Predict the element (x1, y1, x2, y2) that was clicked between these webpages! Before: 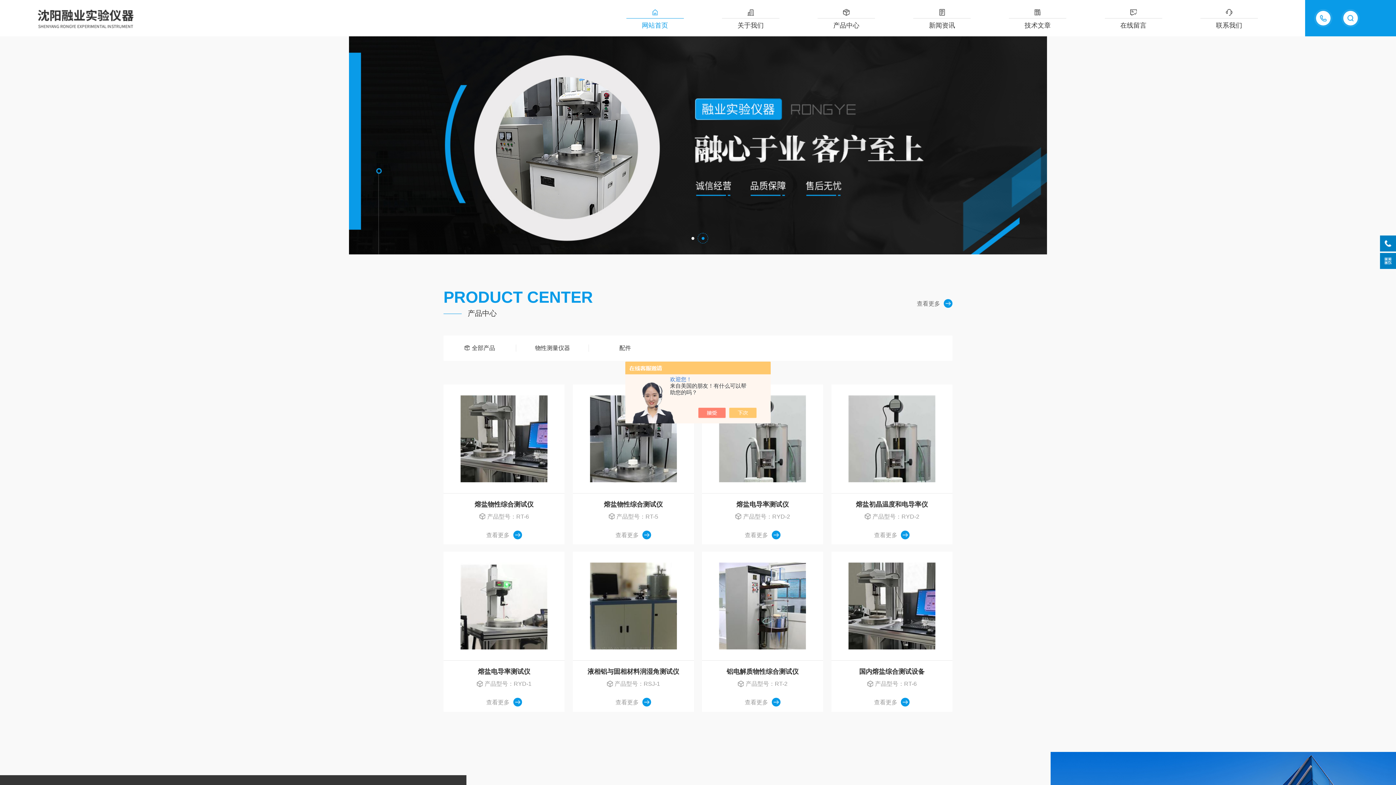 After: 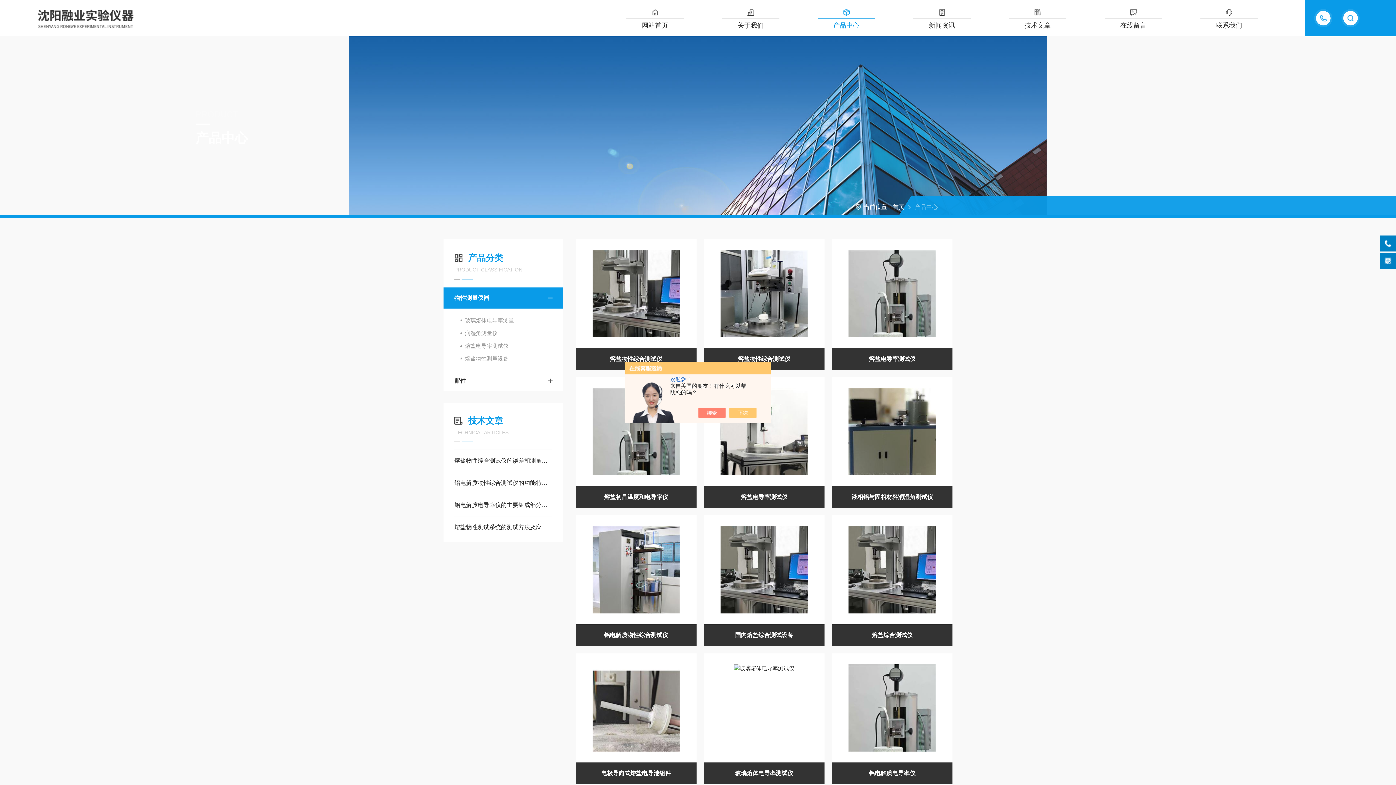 Action: bbox: (798, 0, 894, 36) label: 产品中心